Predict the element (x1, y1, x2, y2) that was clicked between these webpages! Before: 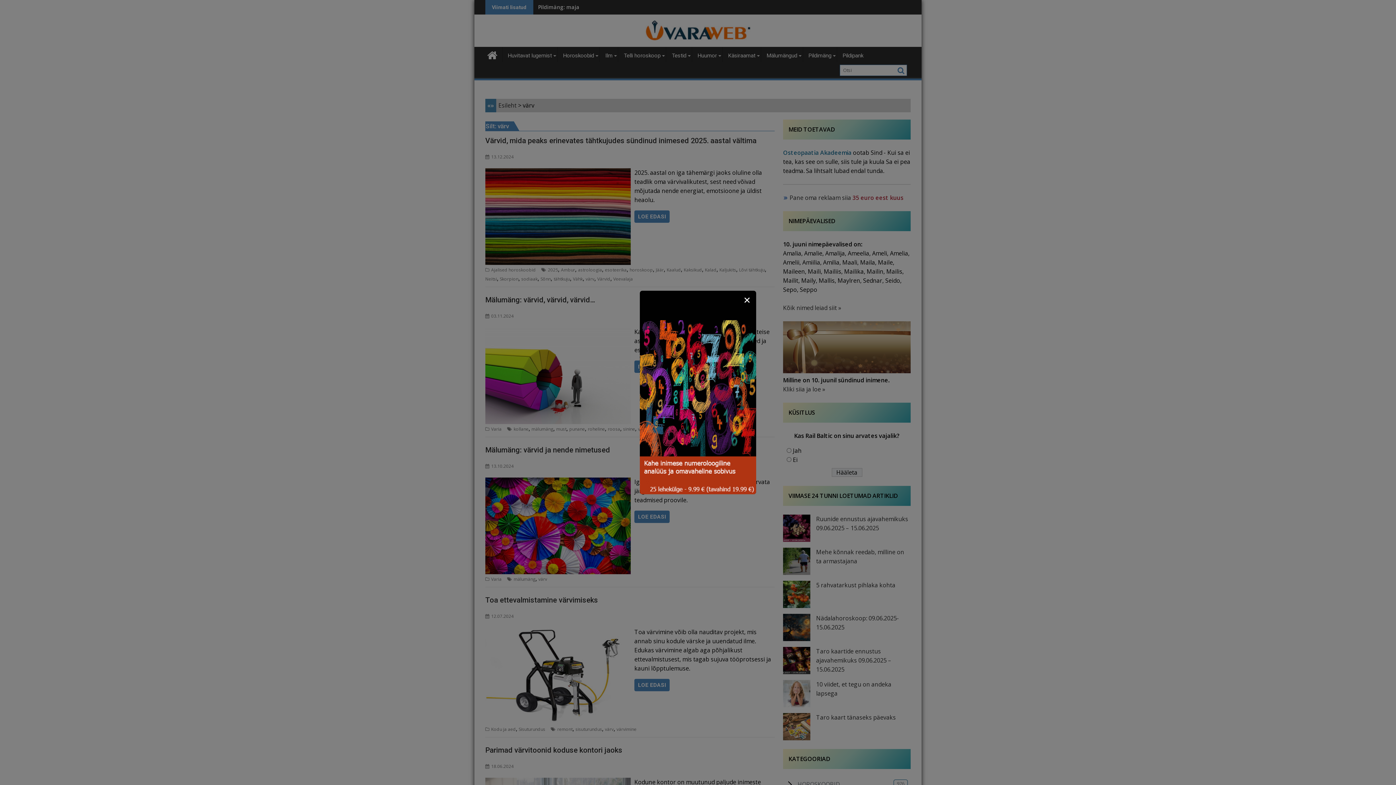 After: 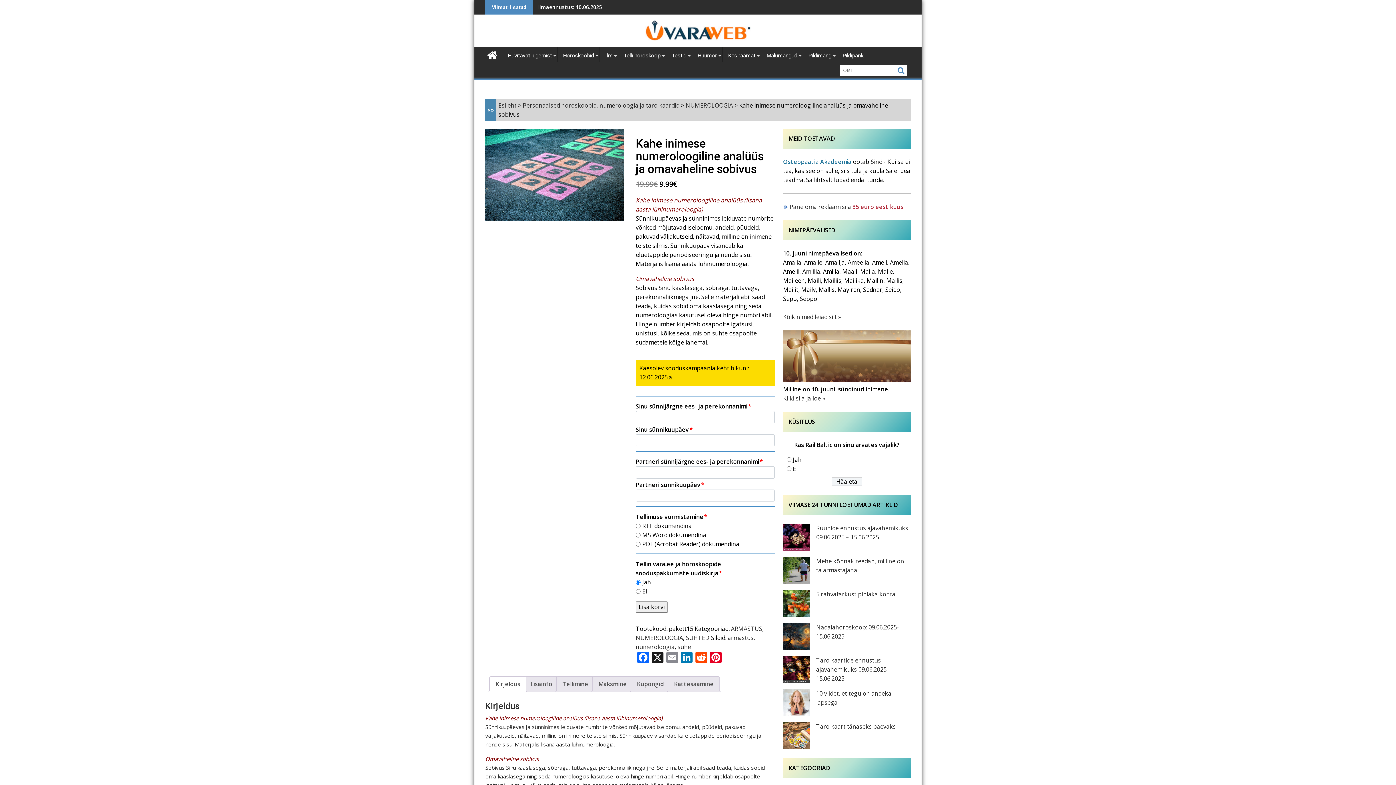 Action: bbox: (640, 489, 756, 496)